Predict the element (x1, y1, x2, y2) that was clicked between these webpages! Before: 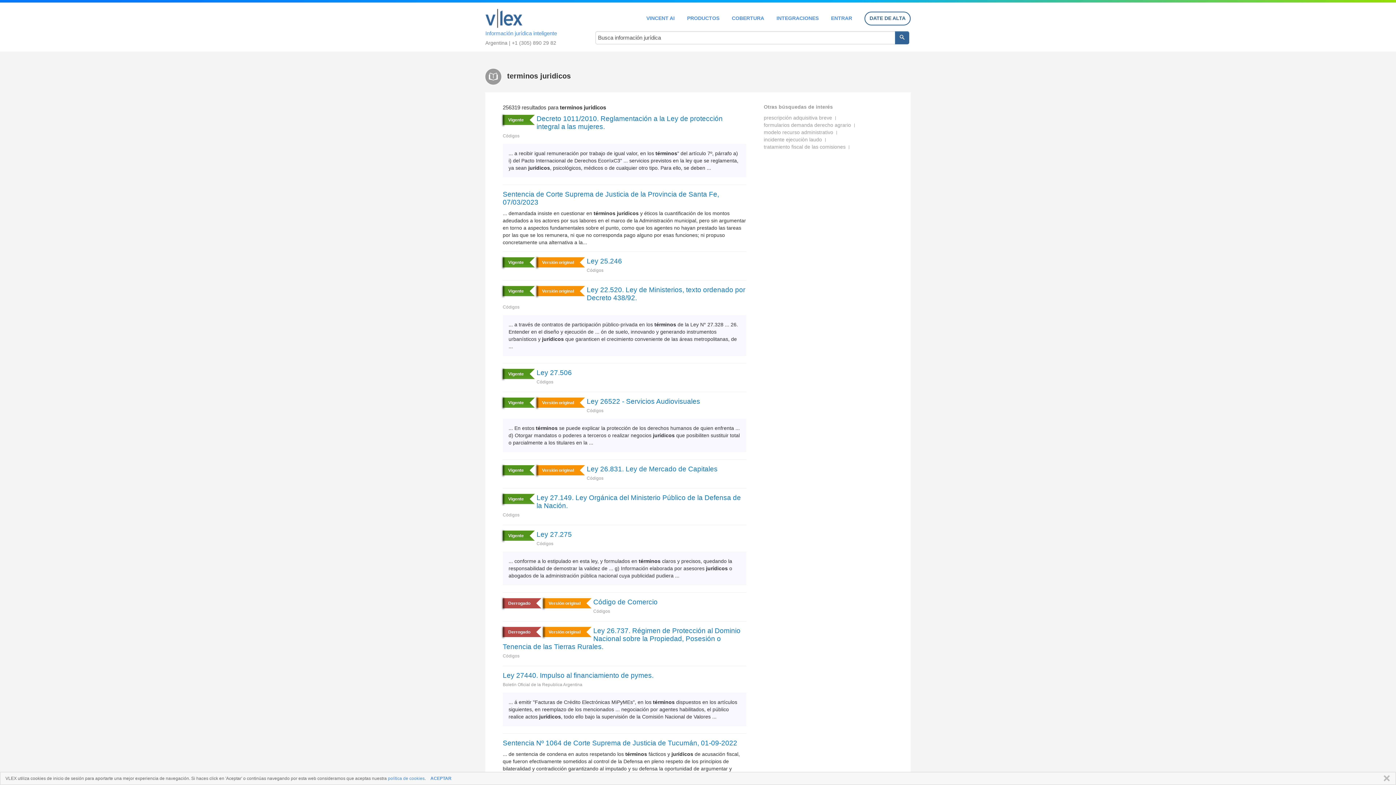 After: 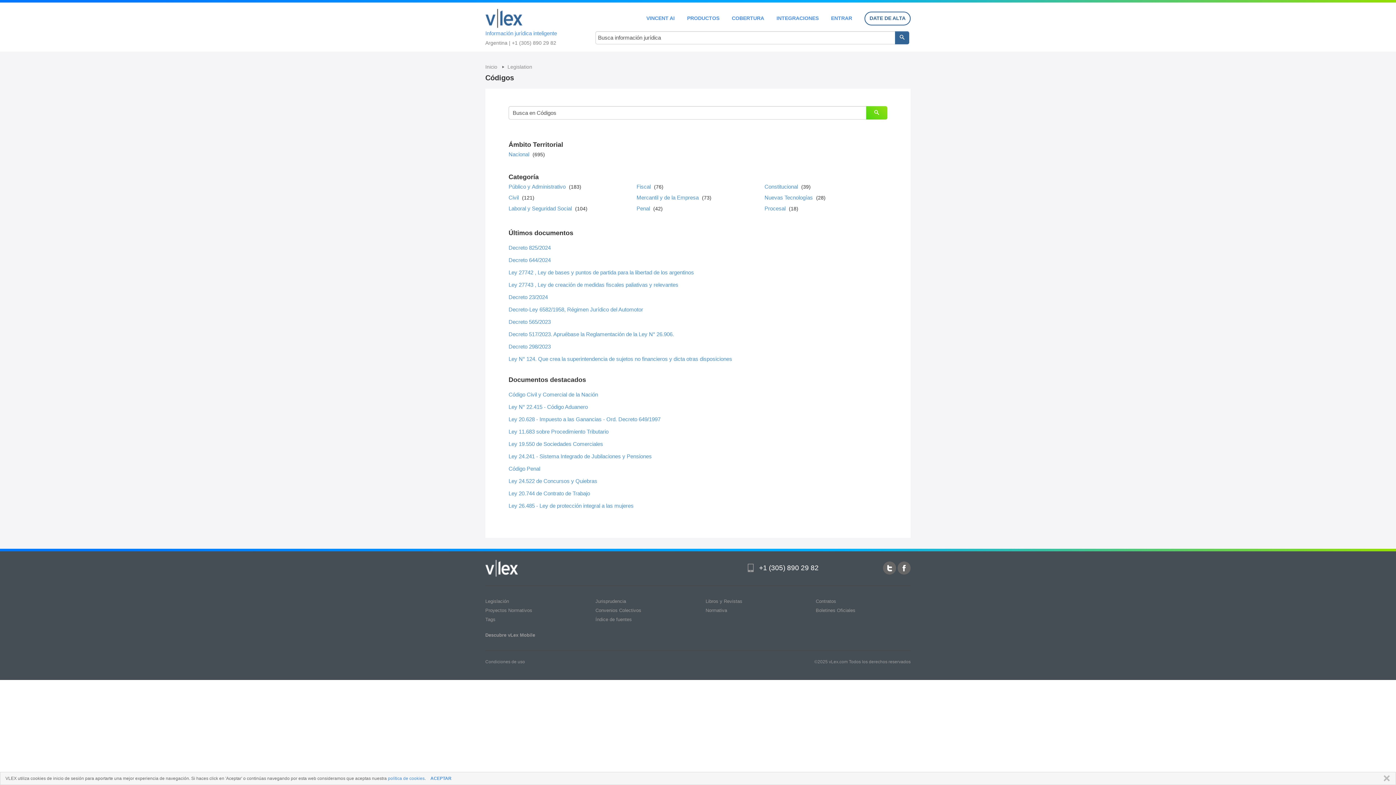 Action: label: Códigos bbox: (502, 133, 519, 138)